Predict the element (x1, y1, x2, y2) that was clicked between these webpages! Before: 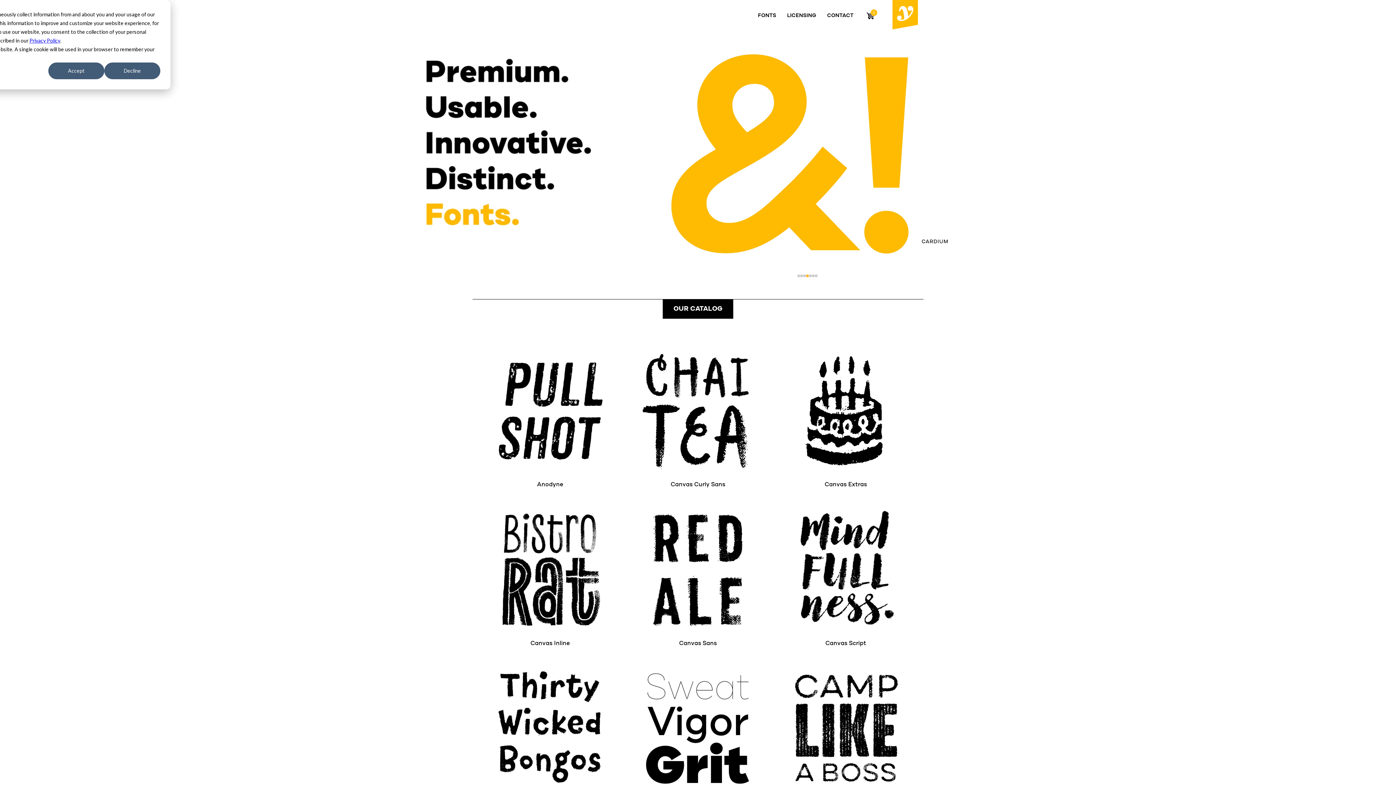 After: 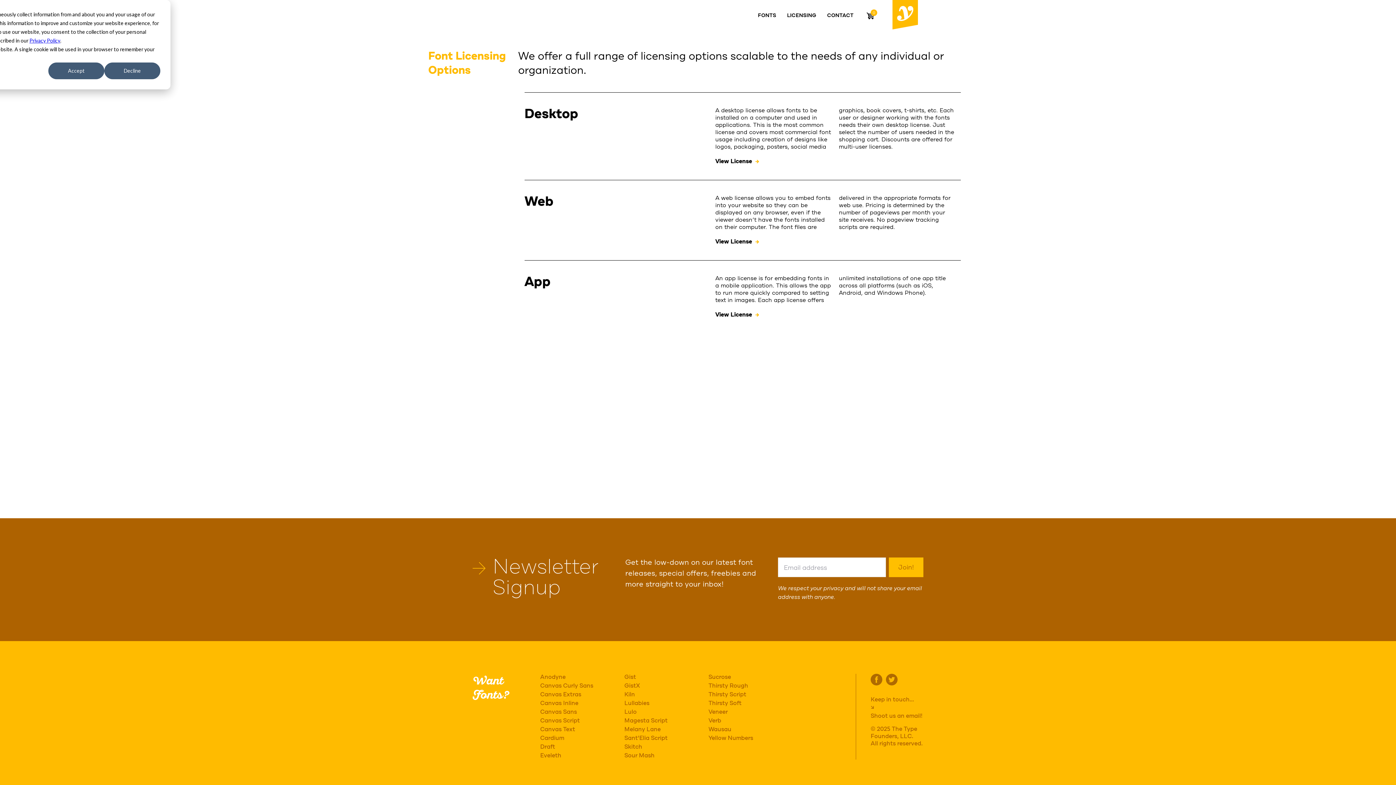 Action: bbox: (781, 5, 821, 26) label: LICENSING